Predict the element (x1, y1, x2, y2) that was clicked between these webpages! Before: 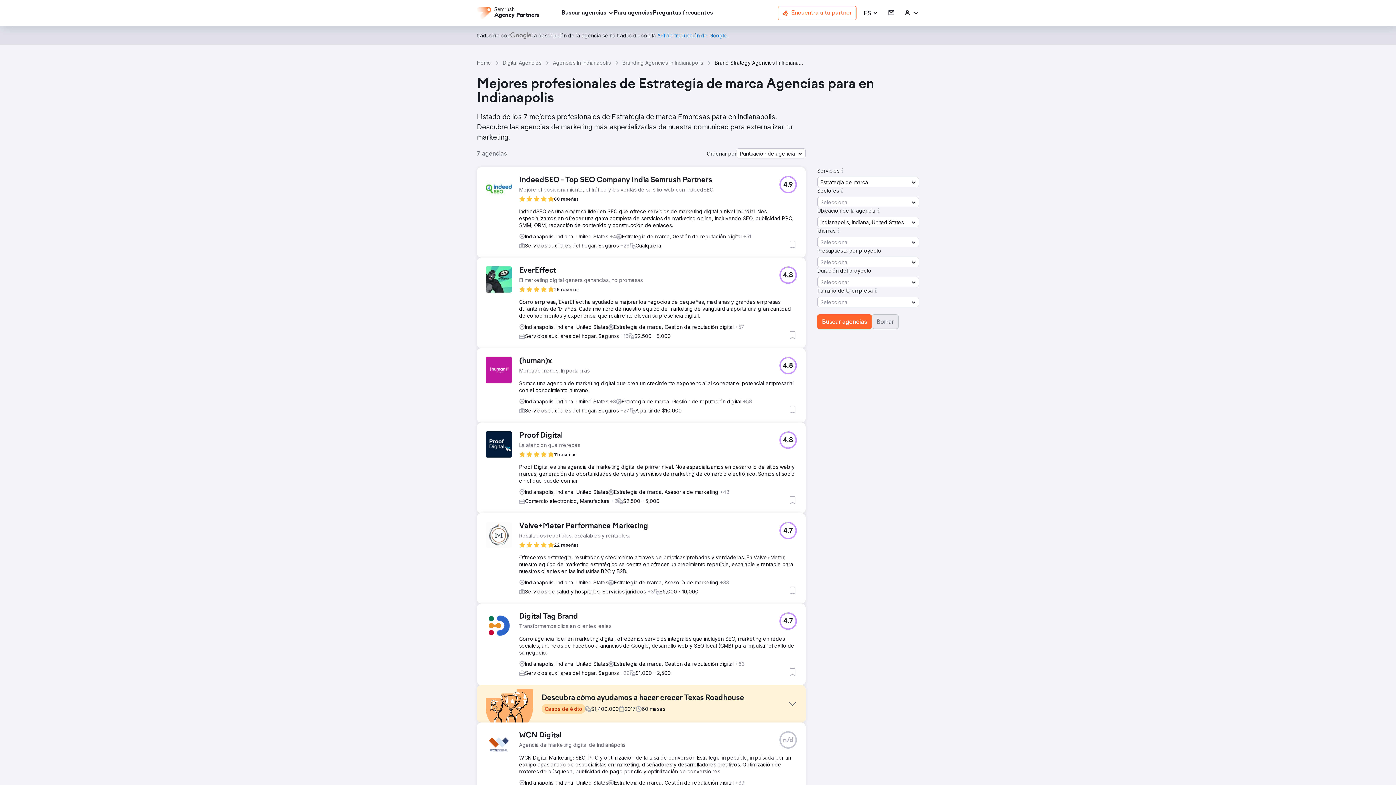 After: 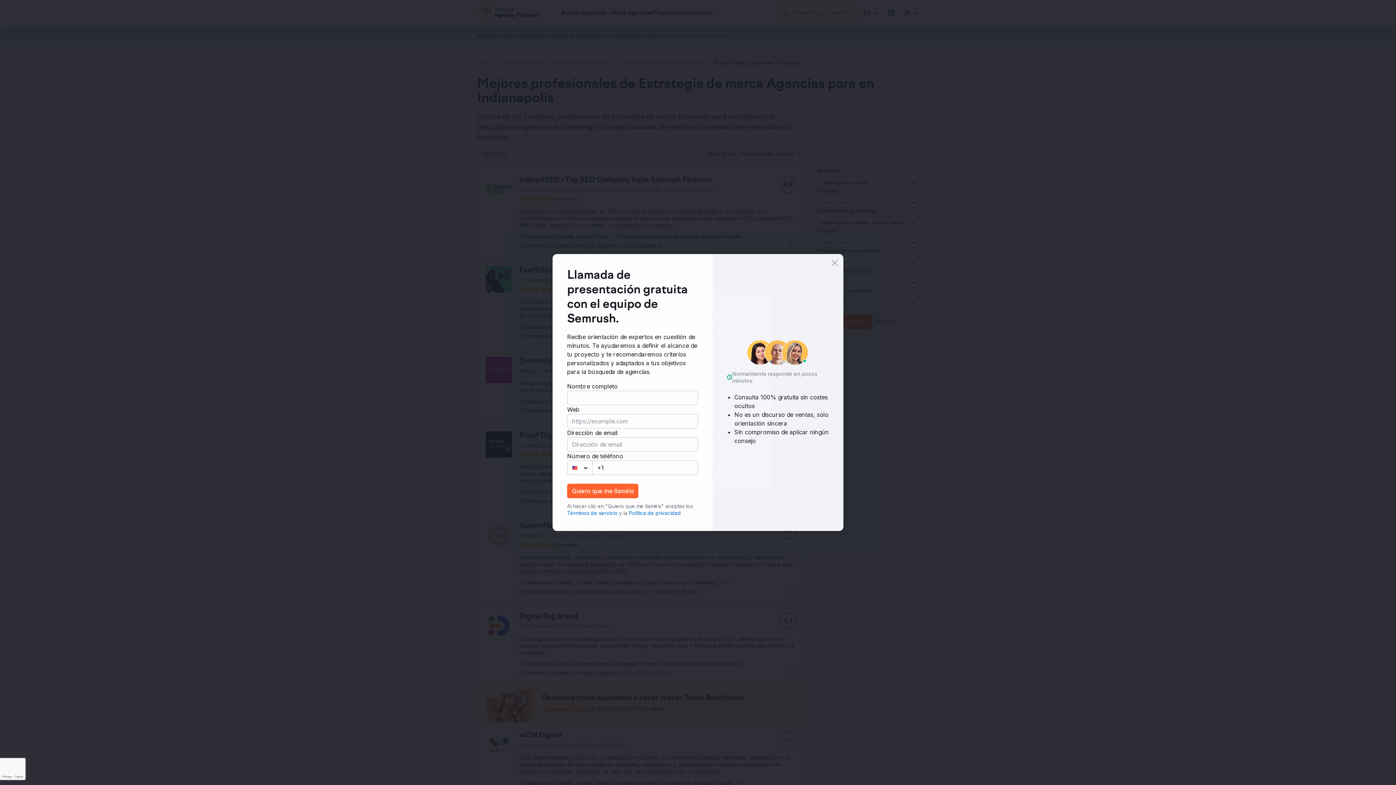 Action: label: Iniciar sesión bbox: (888, 9, 894, 16)